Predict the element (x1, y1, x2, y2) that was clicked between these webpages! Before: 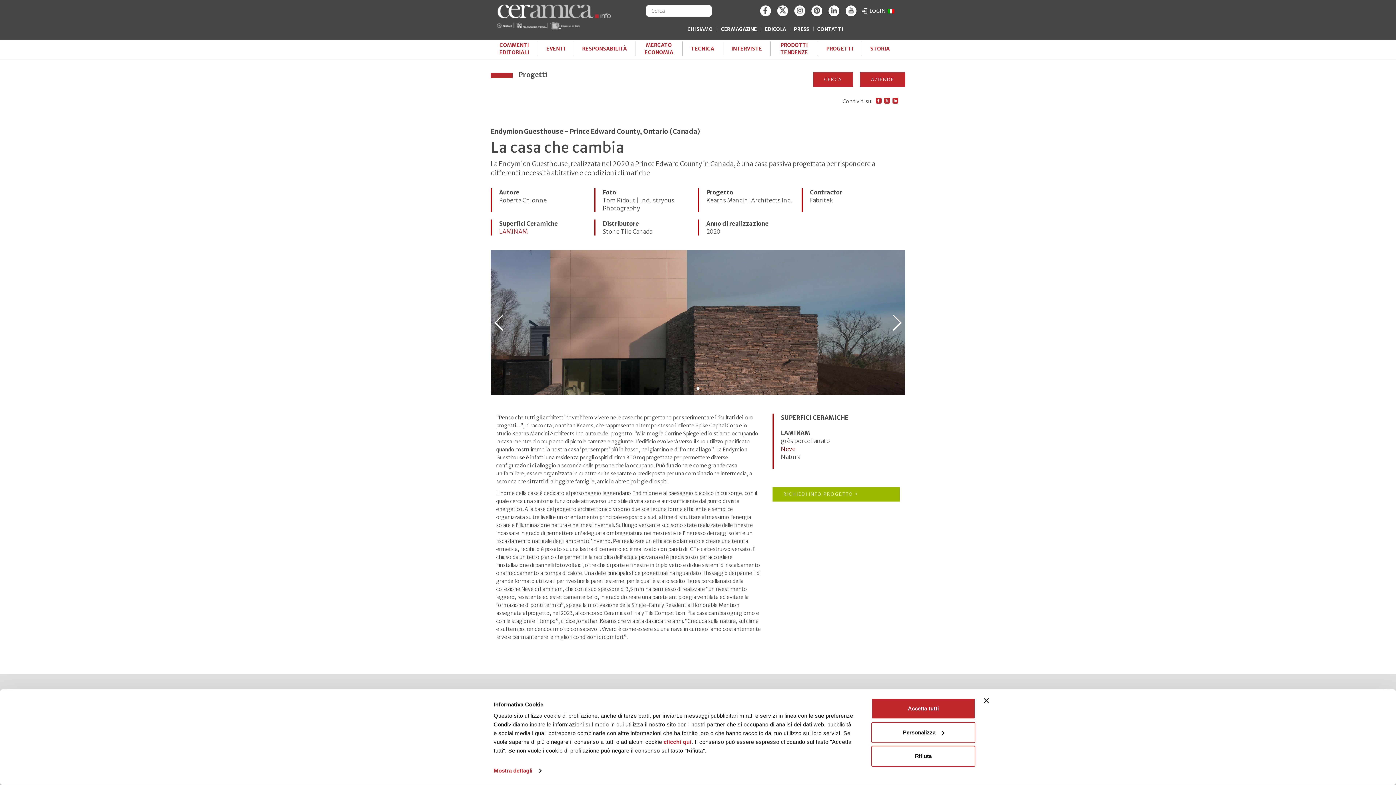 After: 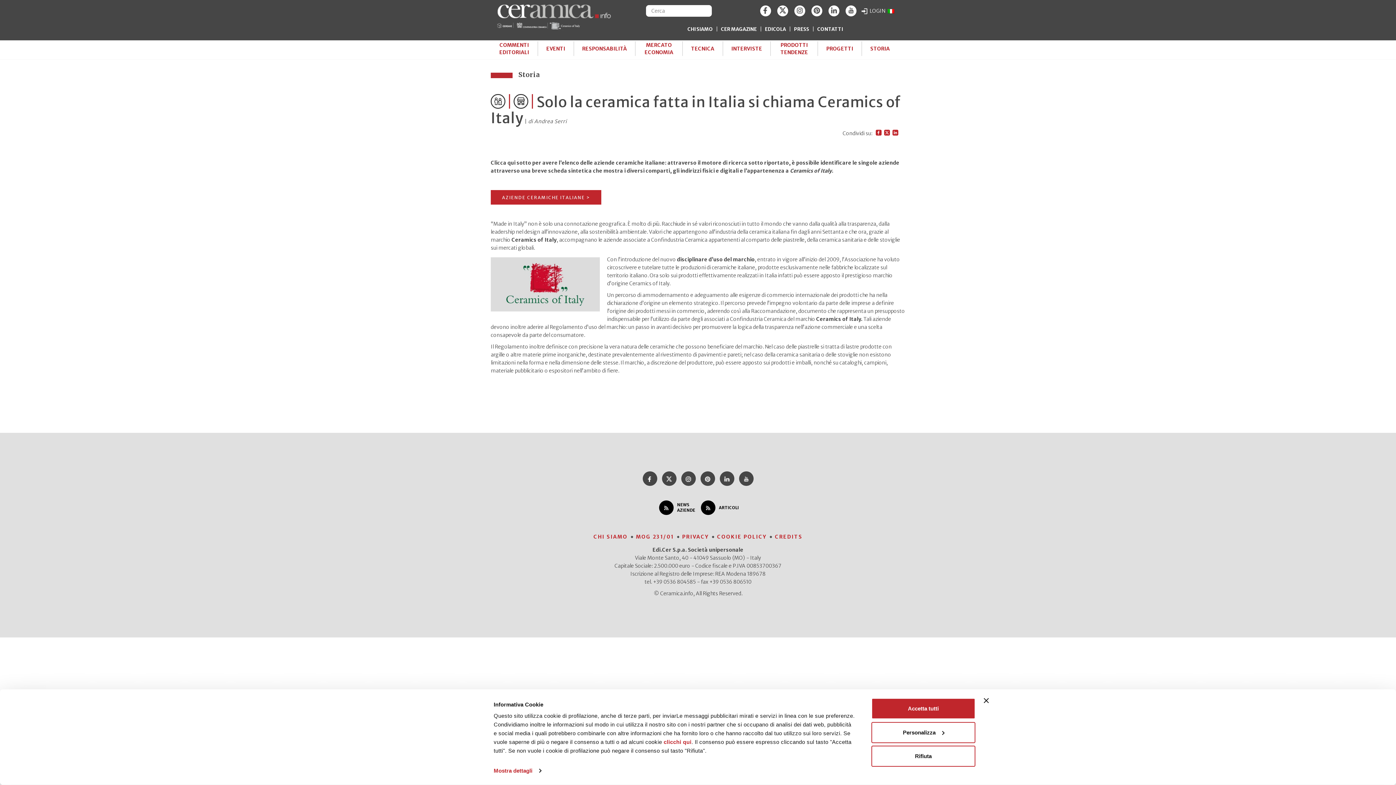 Action: bbox: (547, 21, 581, 30)